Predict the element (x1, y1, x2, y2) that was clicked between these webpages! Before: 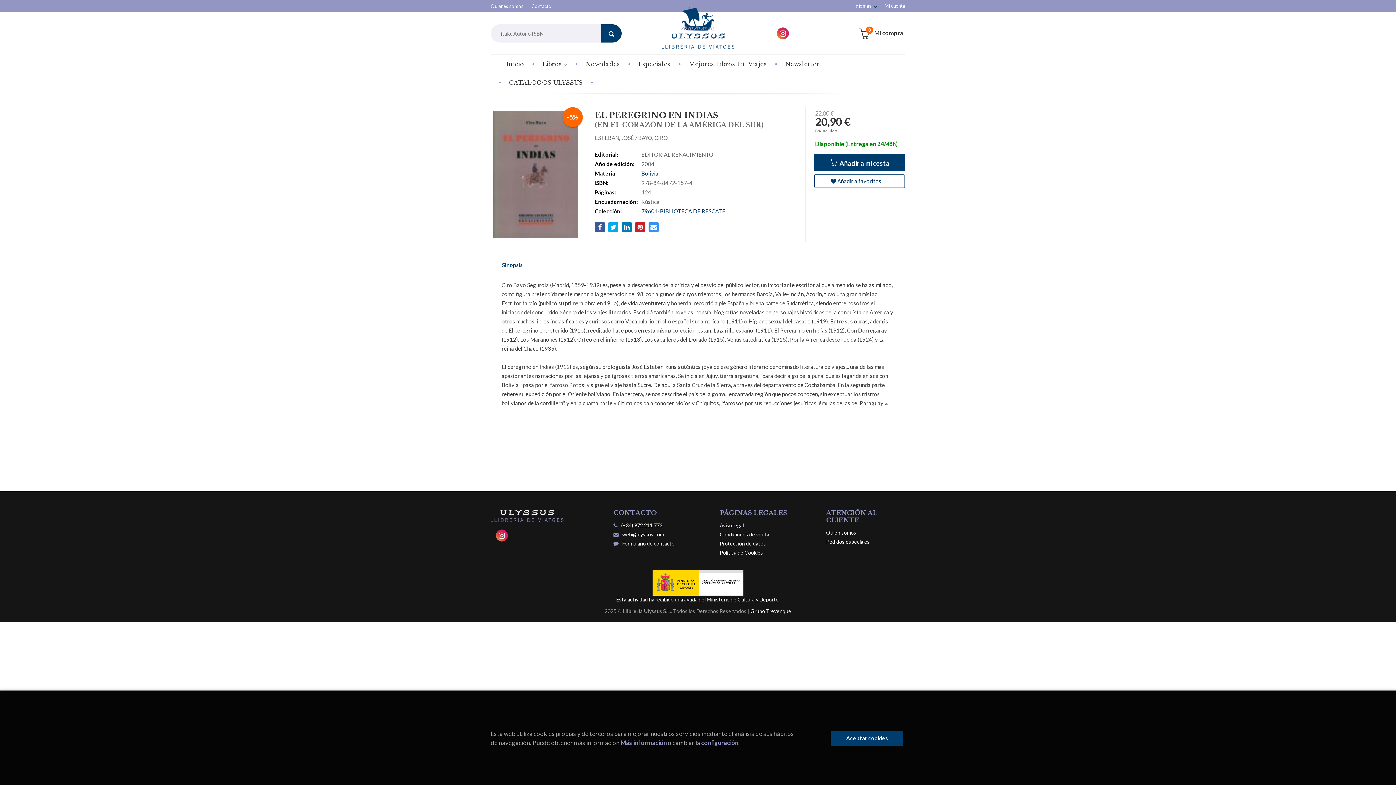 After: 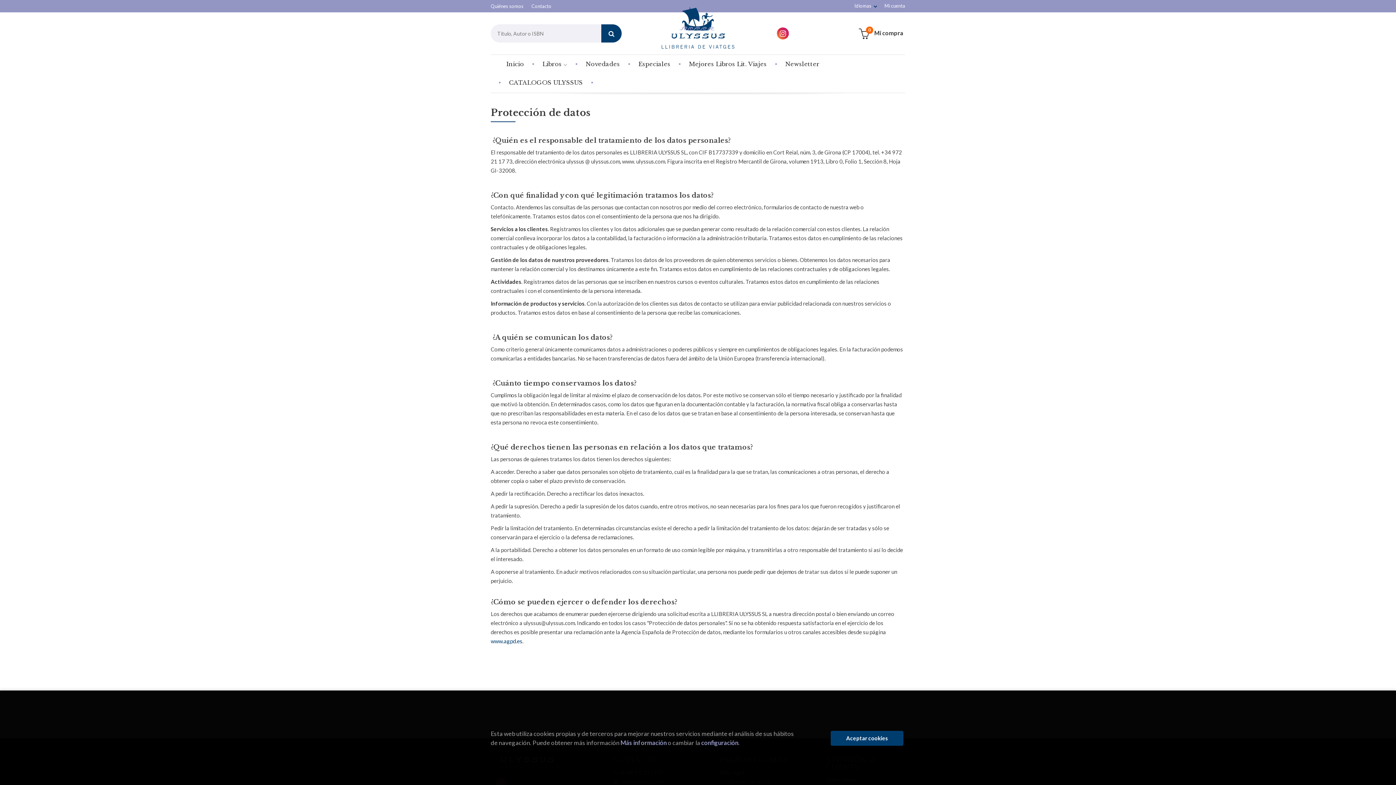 Action: label: Protección de datos bbox: (720, 539, 766, 548)